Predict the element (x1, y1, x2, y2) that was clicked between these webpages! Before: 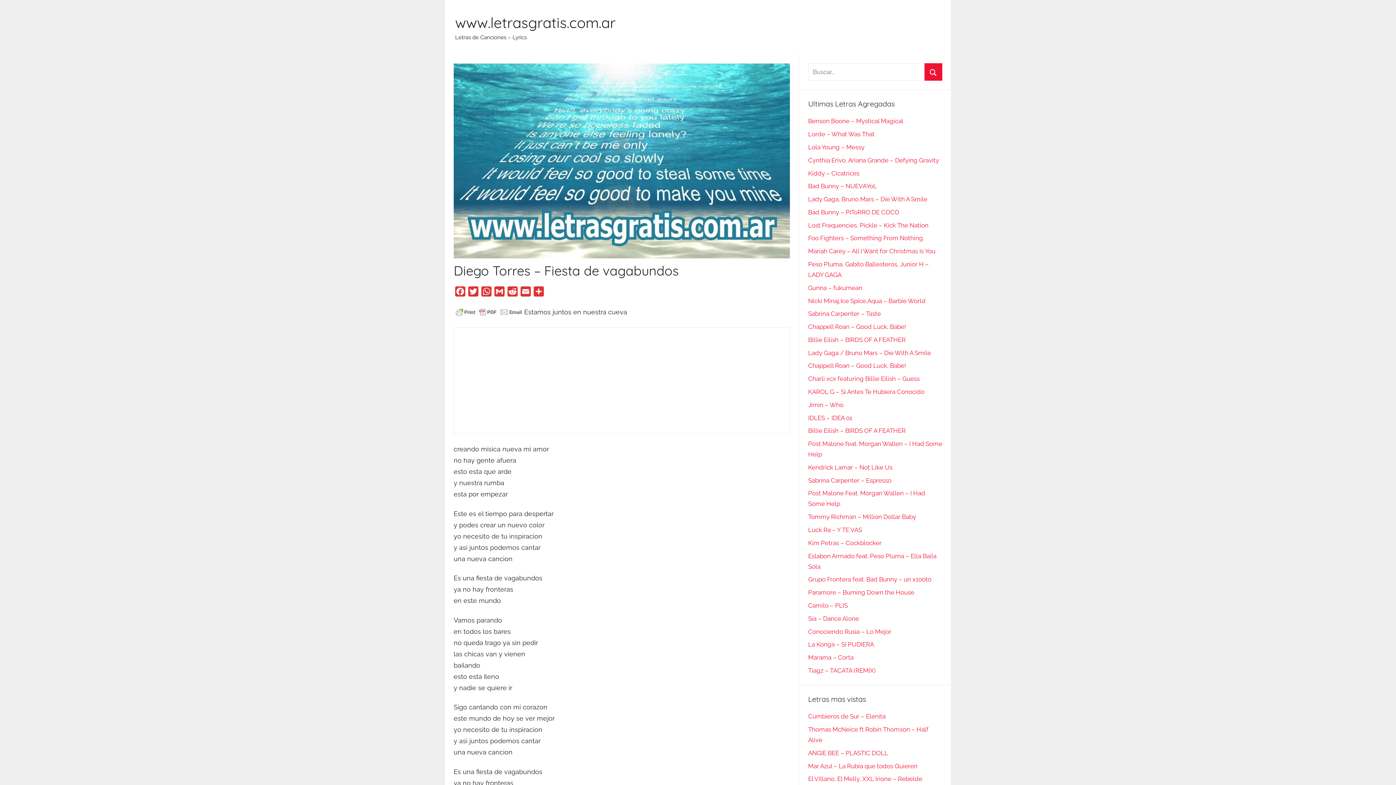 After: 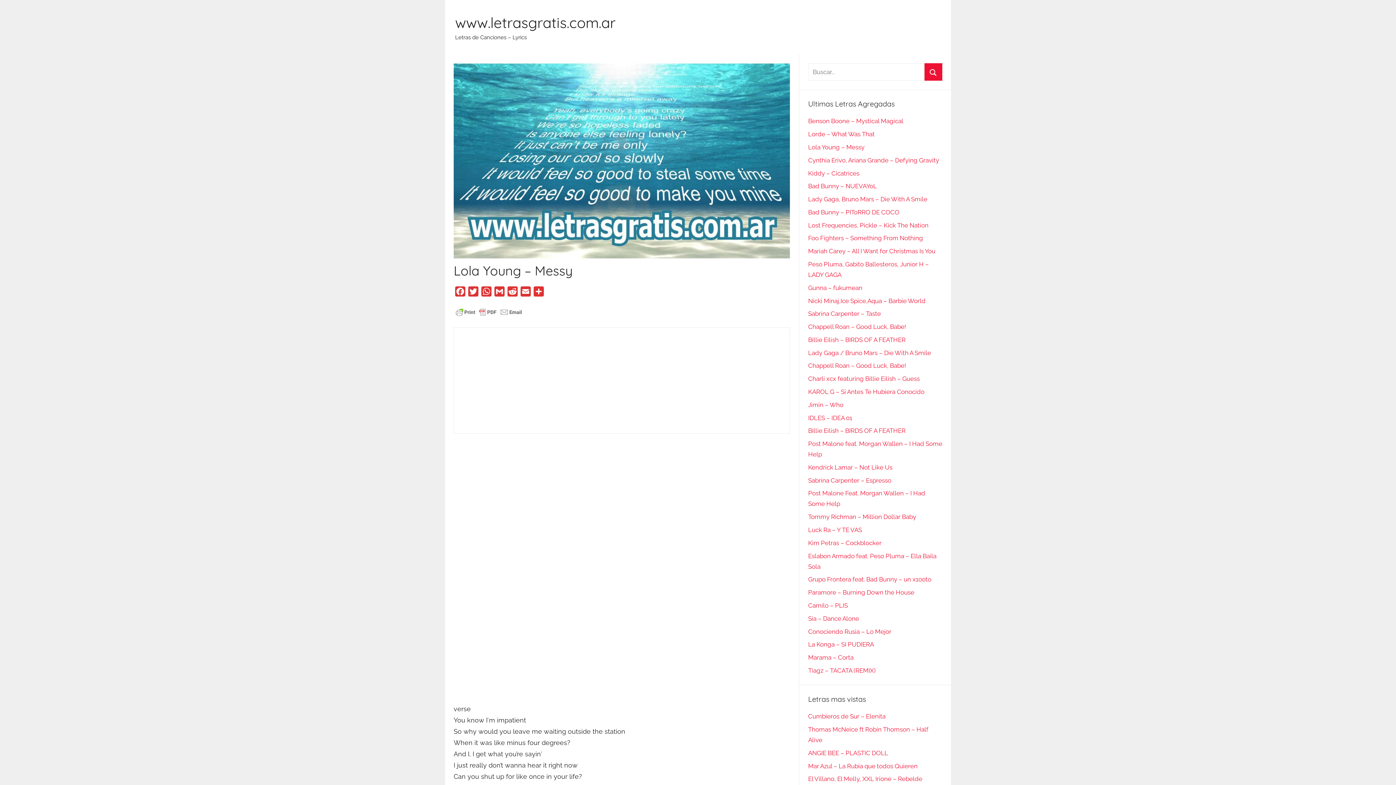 Action: bbox: (808, 143, 864, 150) label: Lola Young – Messy